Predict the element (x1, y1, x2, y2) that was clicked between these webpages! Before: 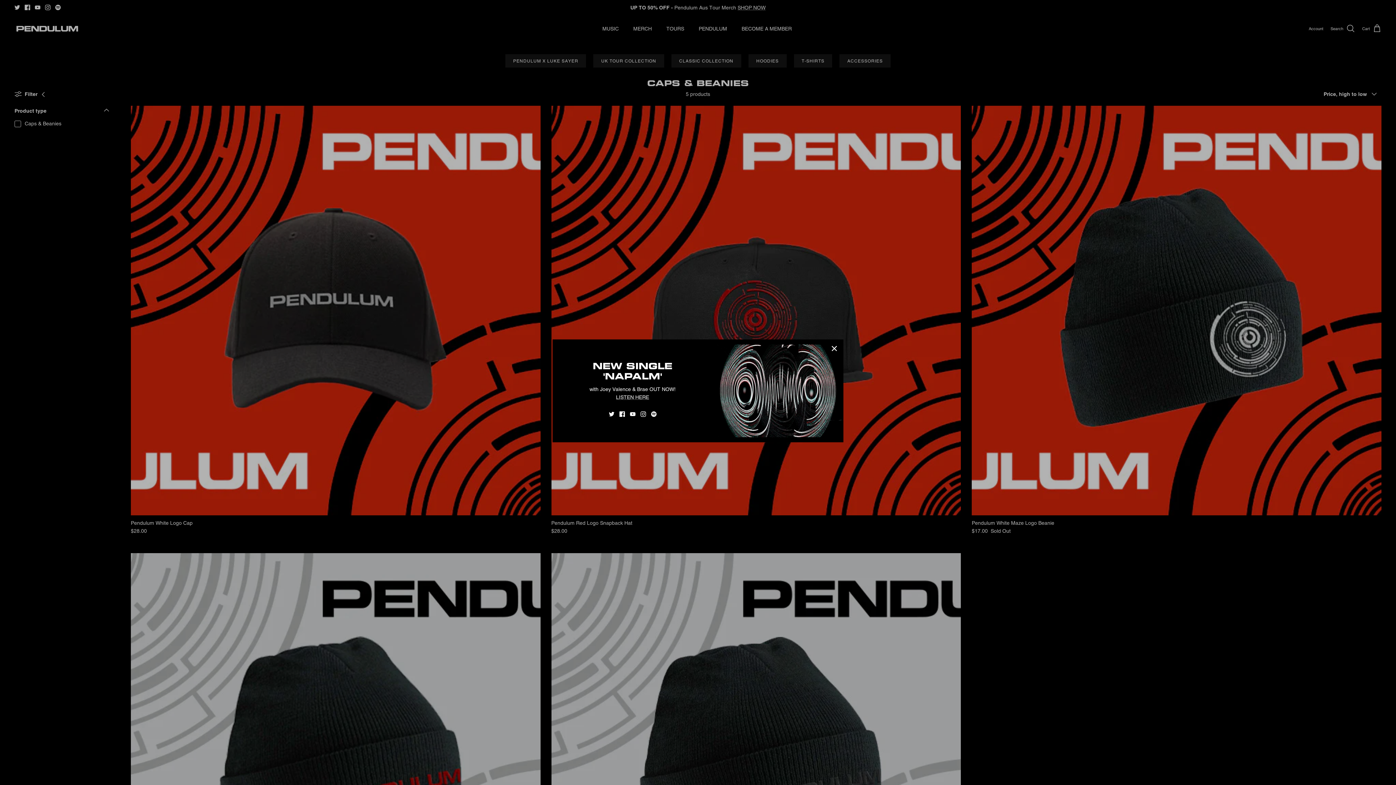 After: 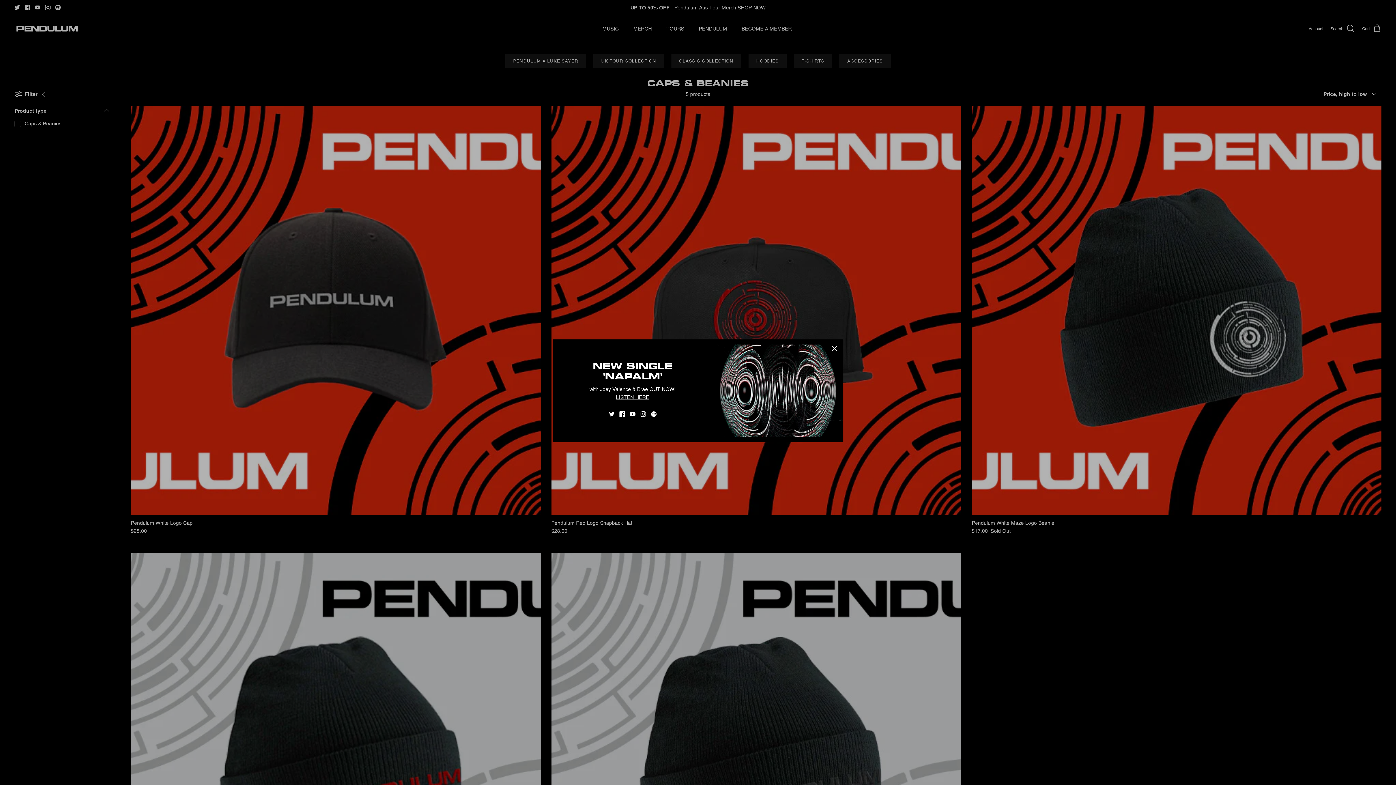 Action: label: Youtube bbox: (630, 411, 635, 416)